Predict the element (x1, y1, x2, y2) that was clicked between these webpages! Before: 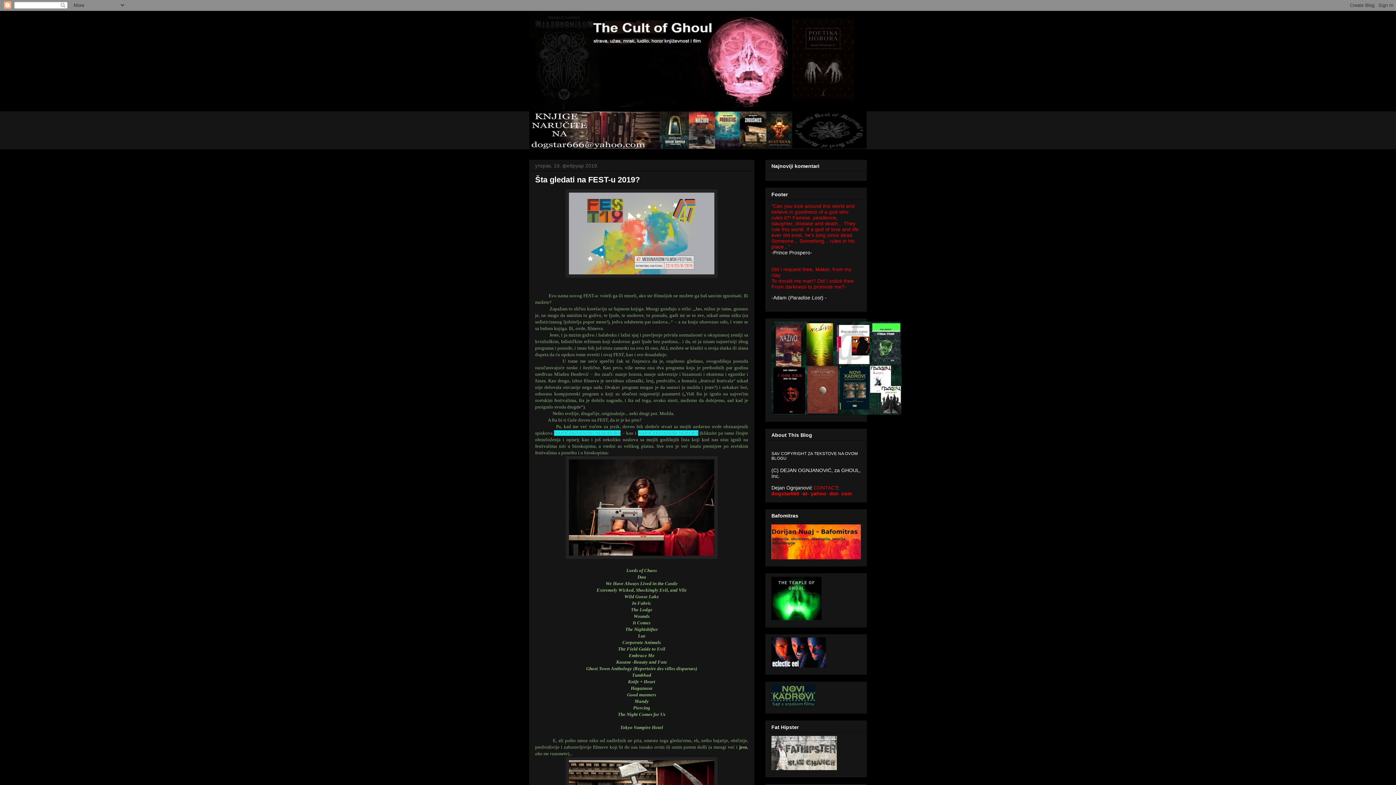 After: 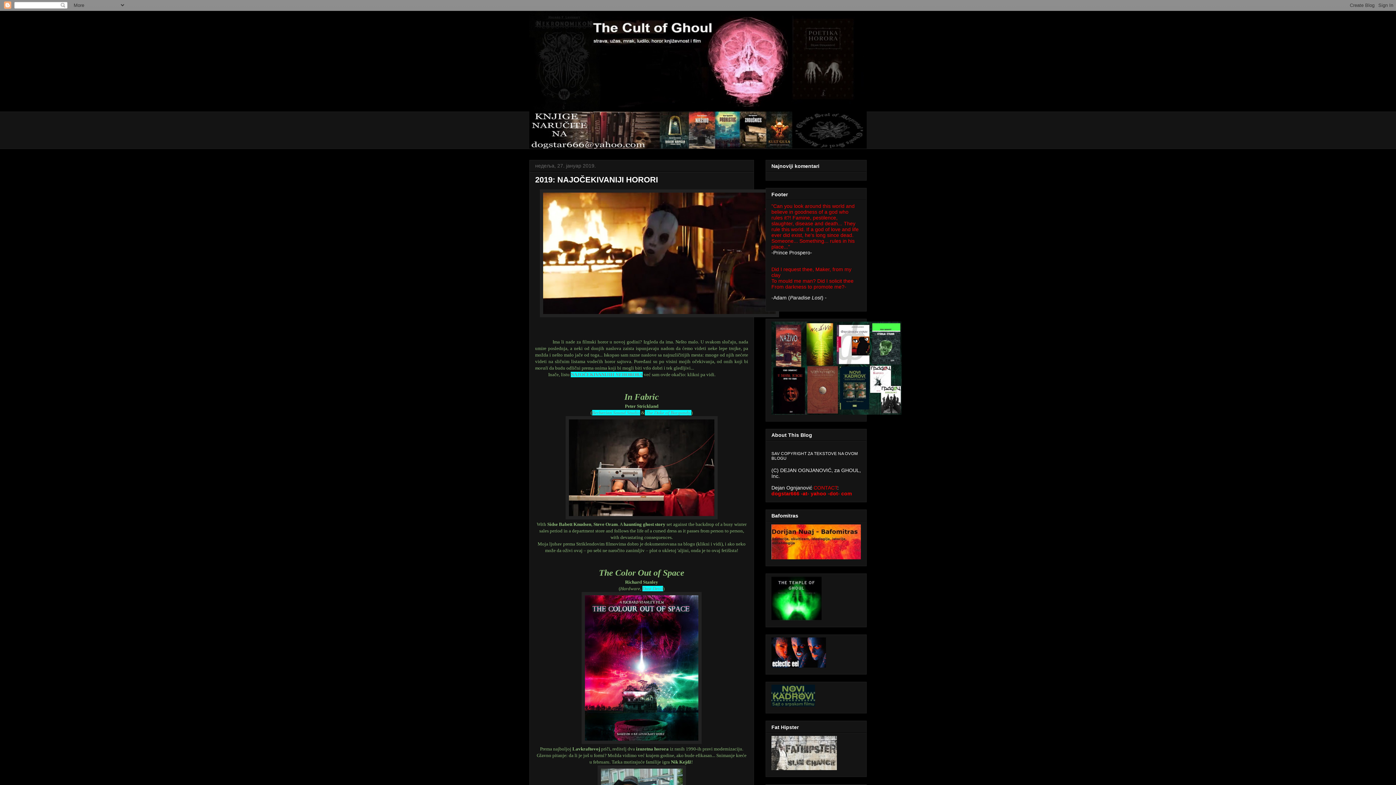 Action: bbox: (638, 430, 698, 436) label: NAJOČEKIVANIJIH HORORA